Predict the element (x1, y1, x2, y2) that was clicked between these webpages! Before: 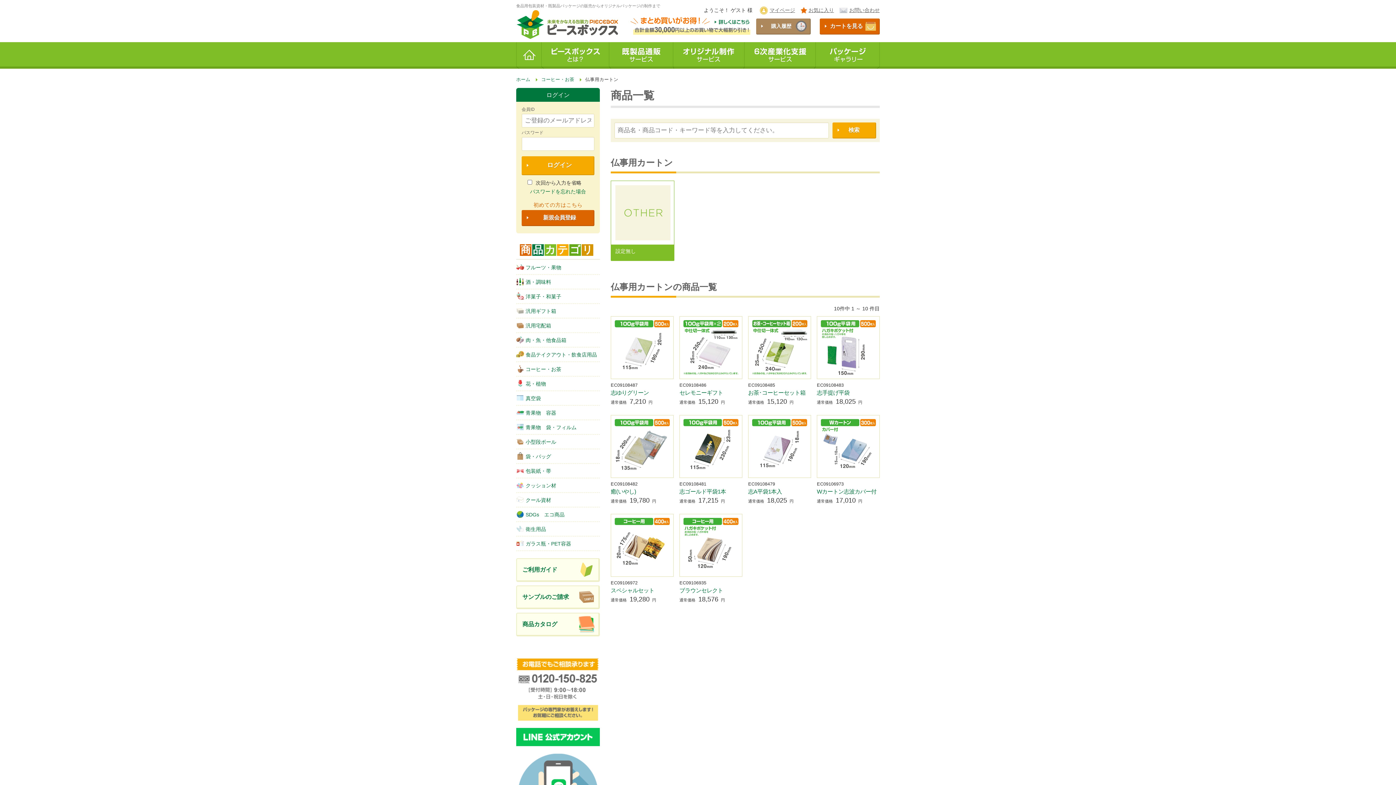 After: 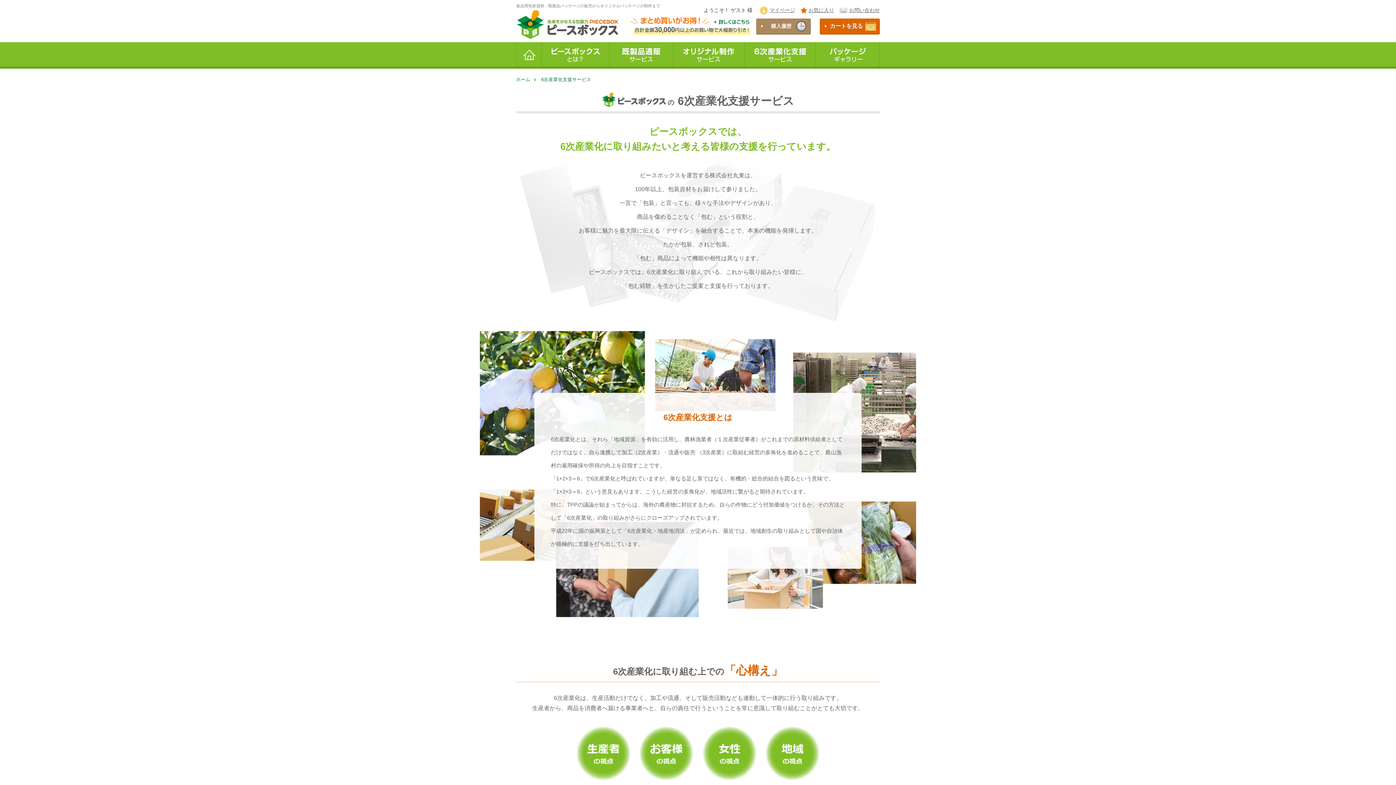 Action: label: 6次産業化支援サービス bbox: (744, 42, 816, 68)